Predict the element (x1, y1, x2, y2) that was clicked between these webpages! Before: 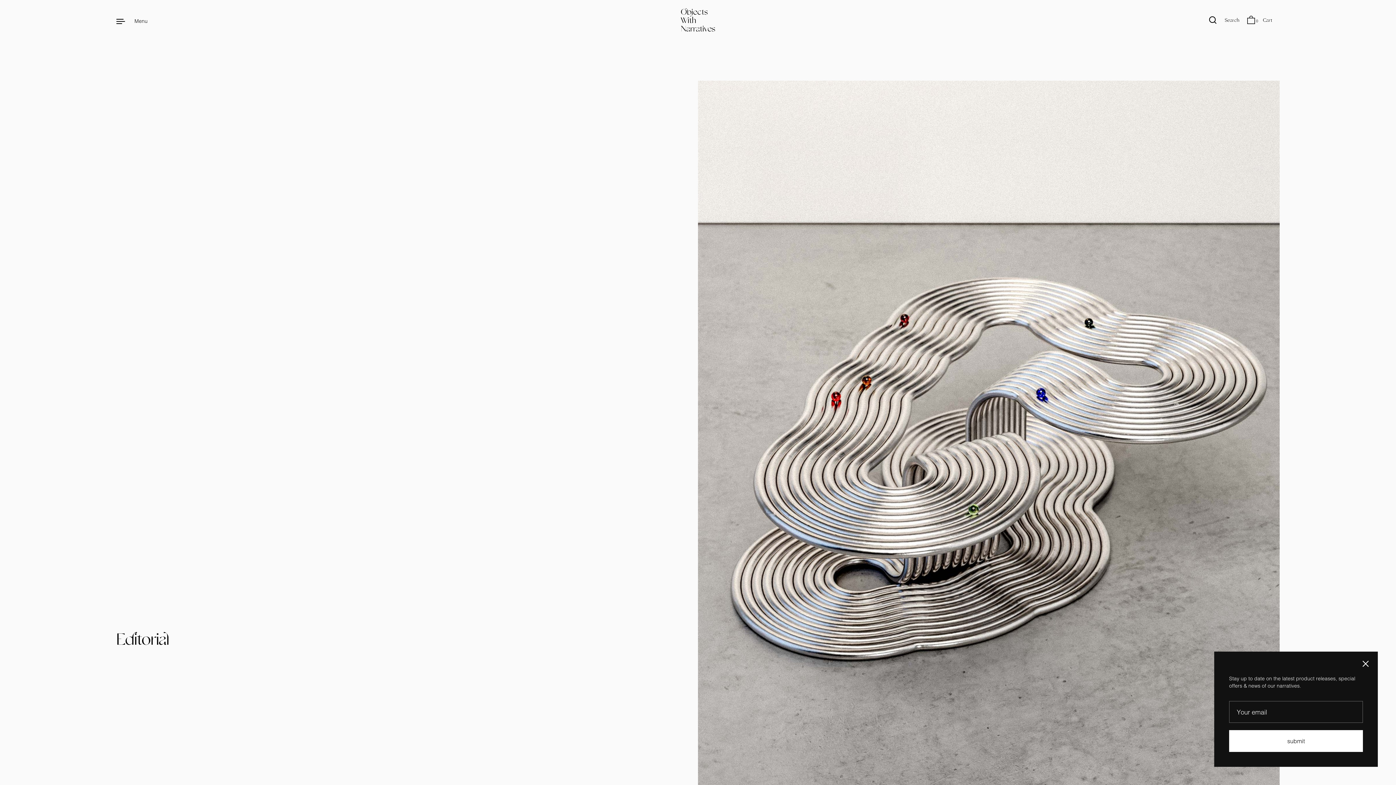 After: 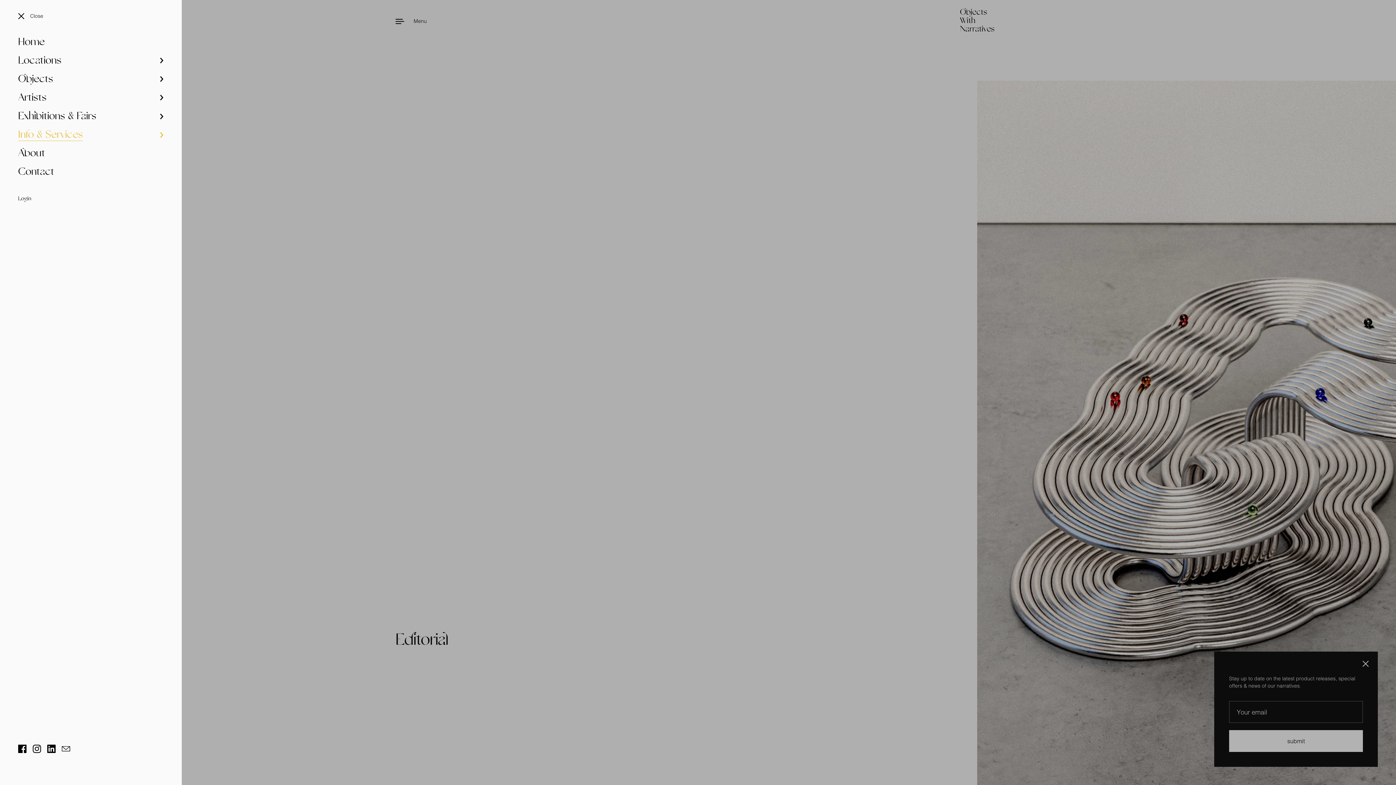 Action: label: Menu bbox: (116, 16, 149, 25)